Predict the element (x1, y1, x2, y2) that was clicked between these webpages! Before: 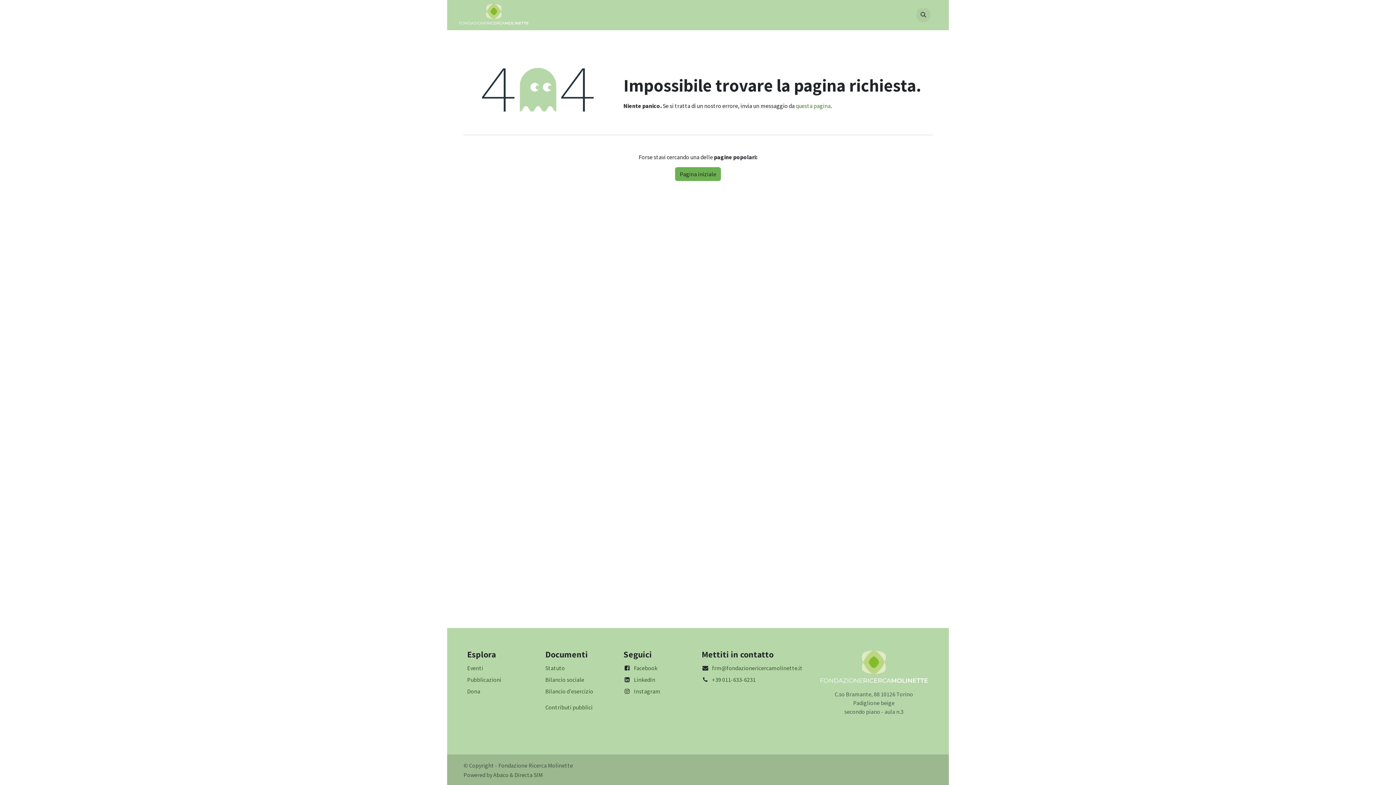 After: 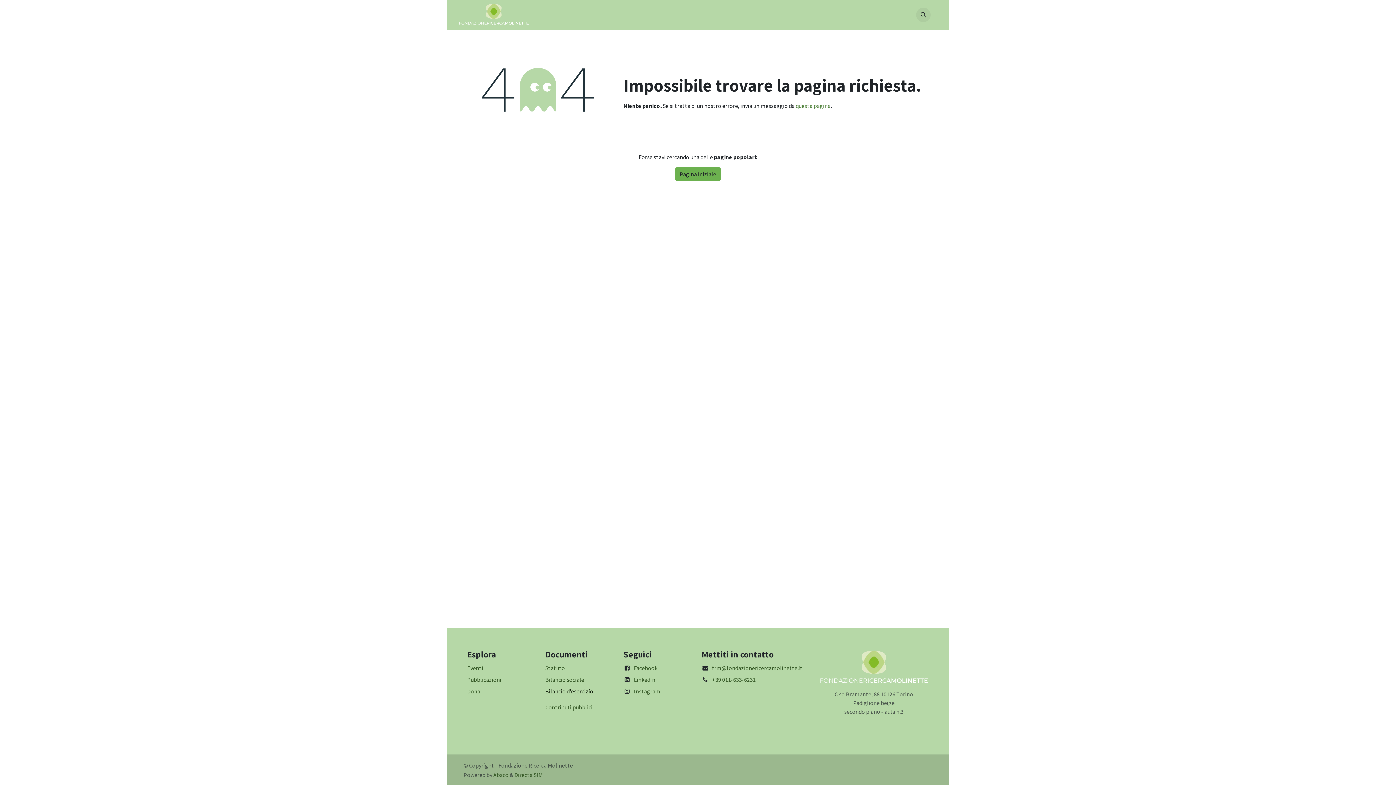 Action: bbox: (545, 687, 593, 695) label: Bilancio d'esercizio